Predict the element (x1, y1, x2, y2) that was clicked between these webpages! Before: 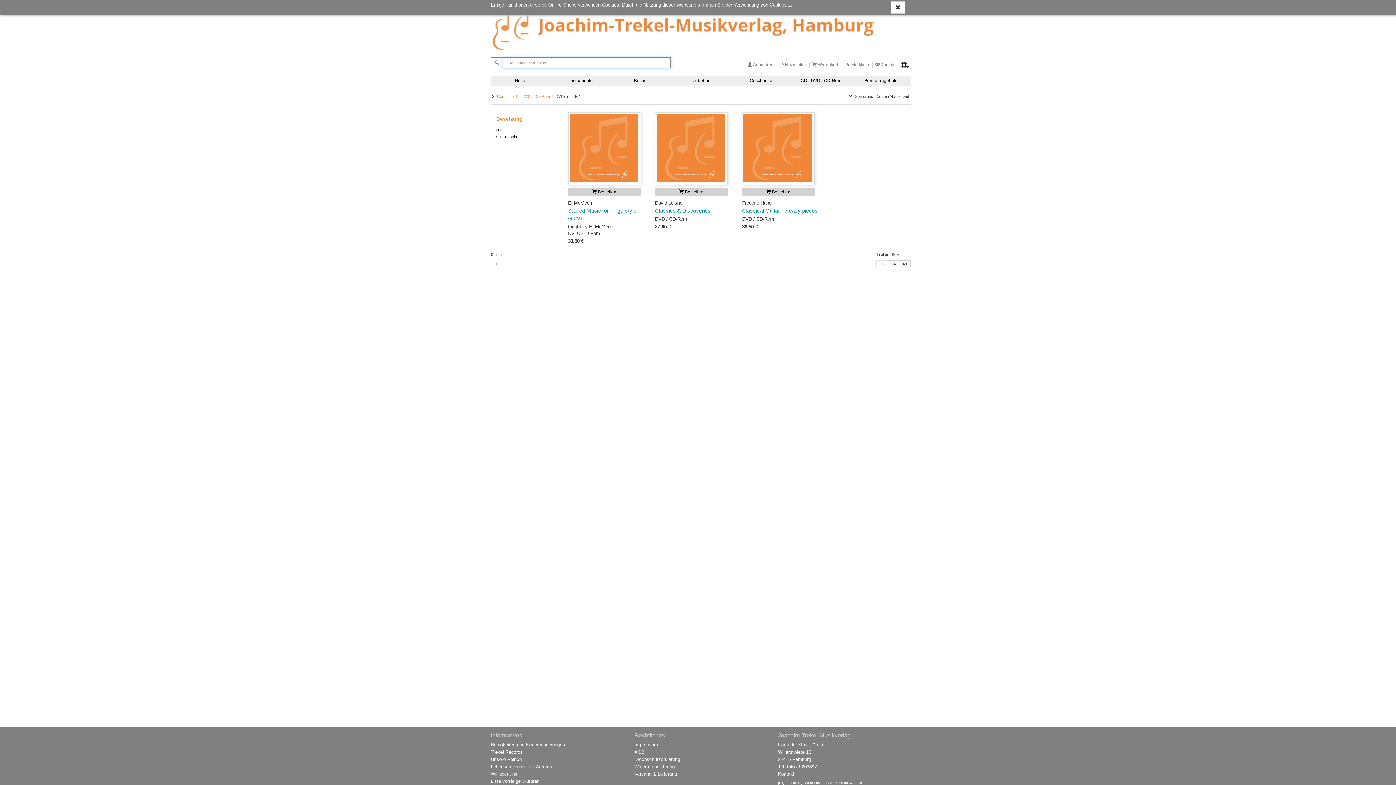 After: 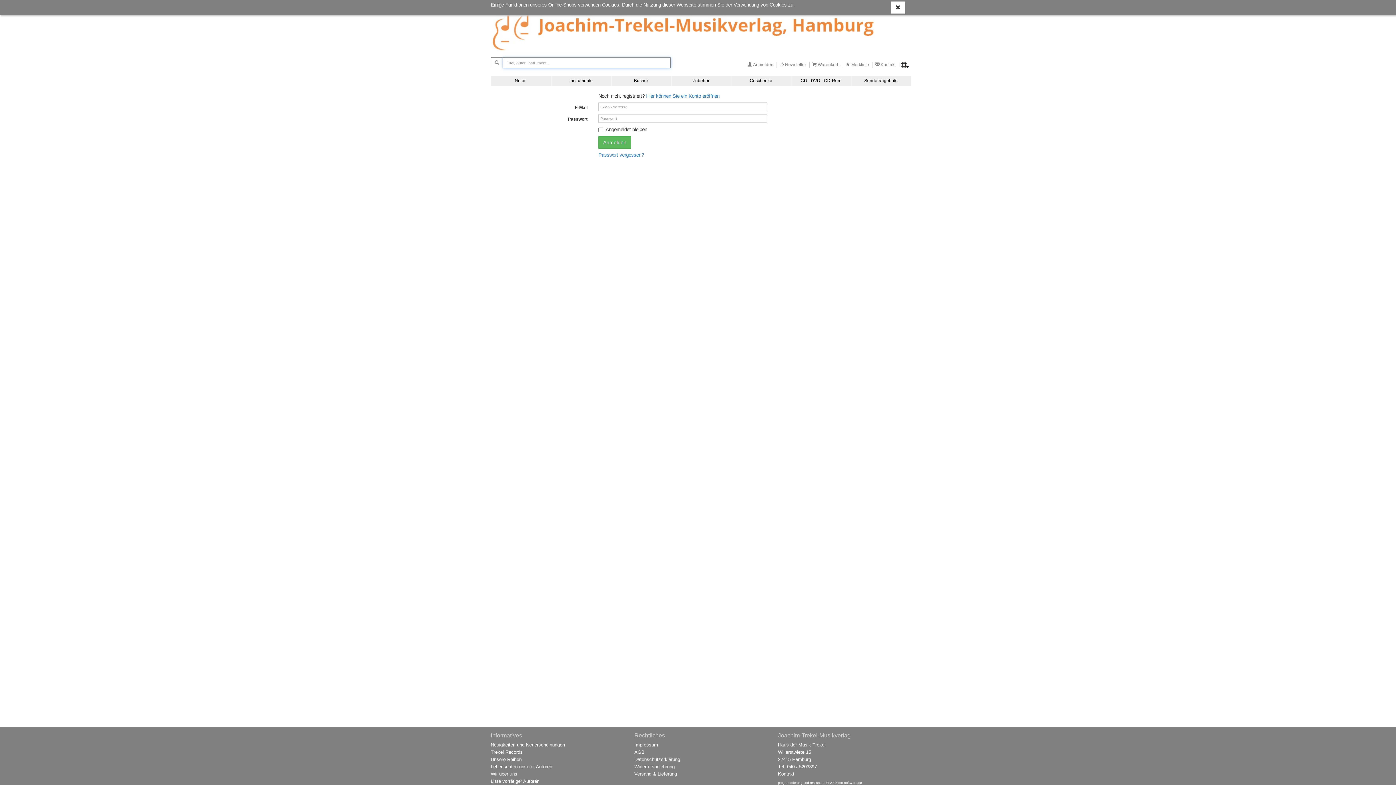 Action: bbox: (746, 61, 775, 67) label:  Anmelden